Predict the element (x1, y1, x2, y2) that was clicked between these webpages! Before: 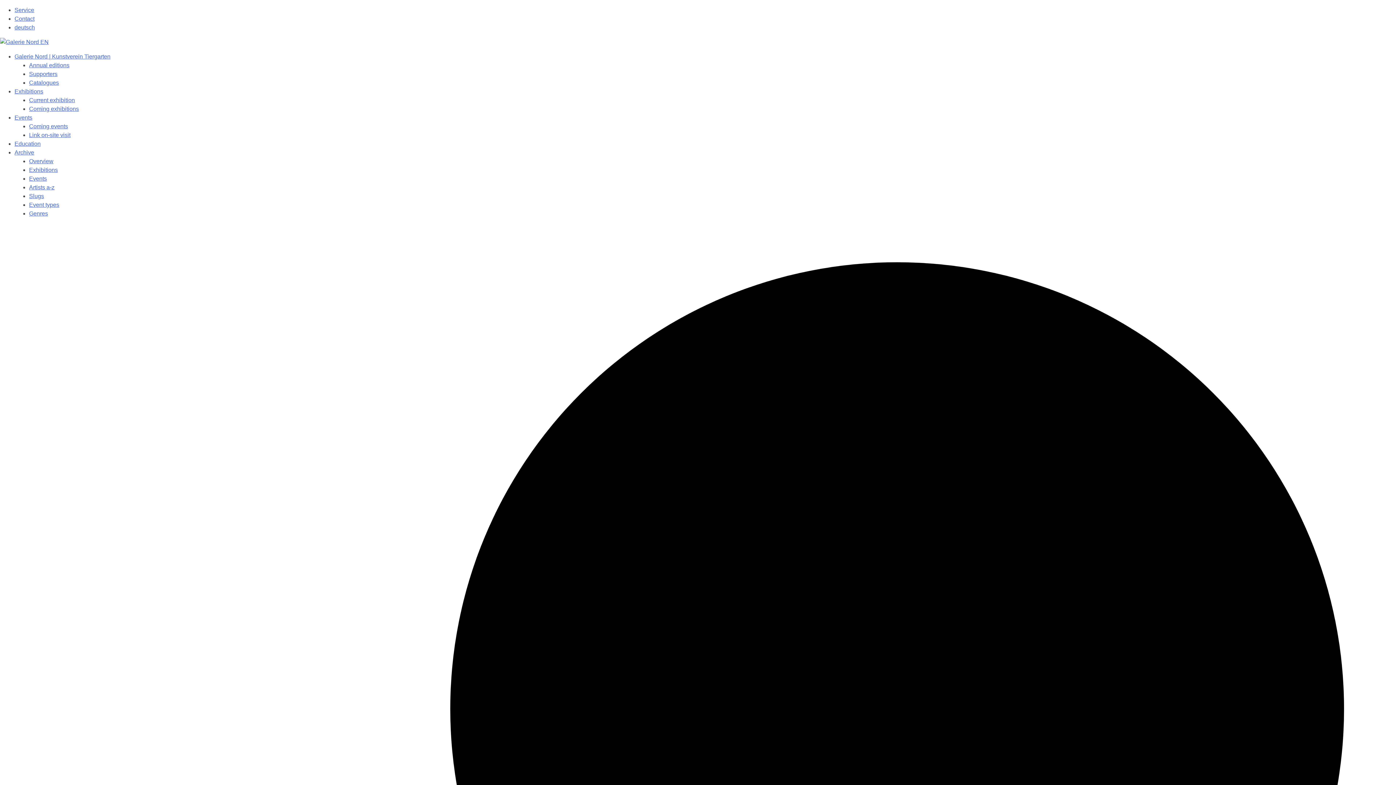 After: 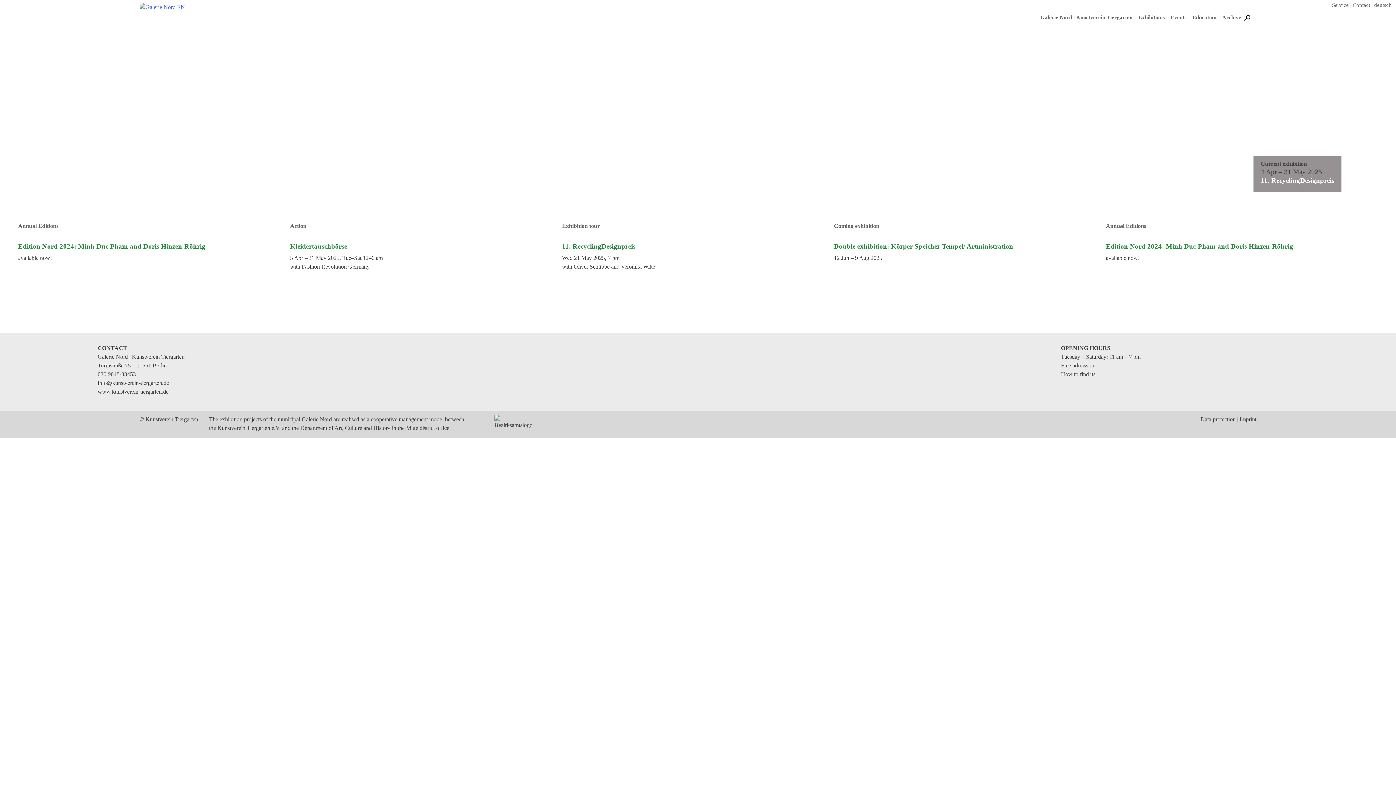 Action: bbox: (0, 37, 48, 46)